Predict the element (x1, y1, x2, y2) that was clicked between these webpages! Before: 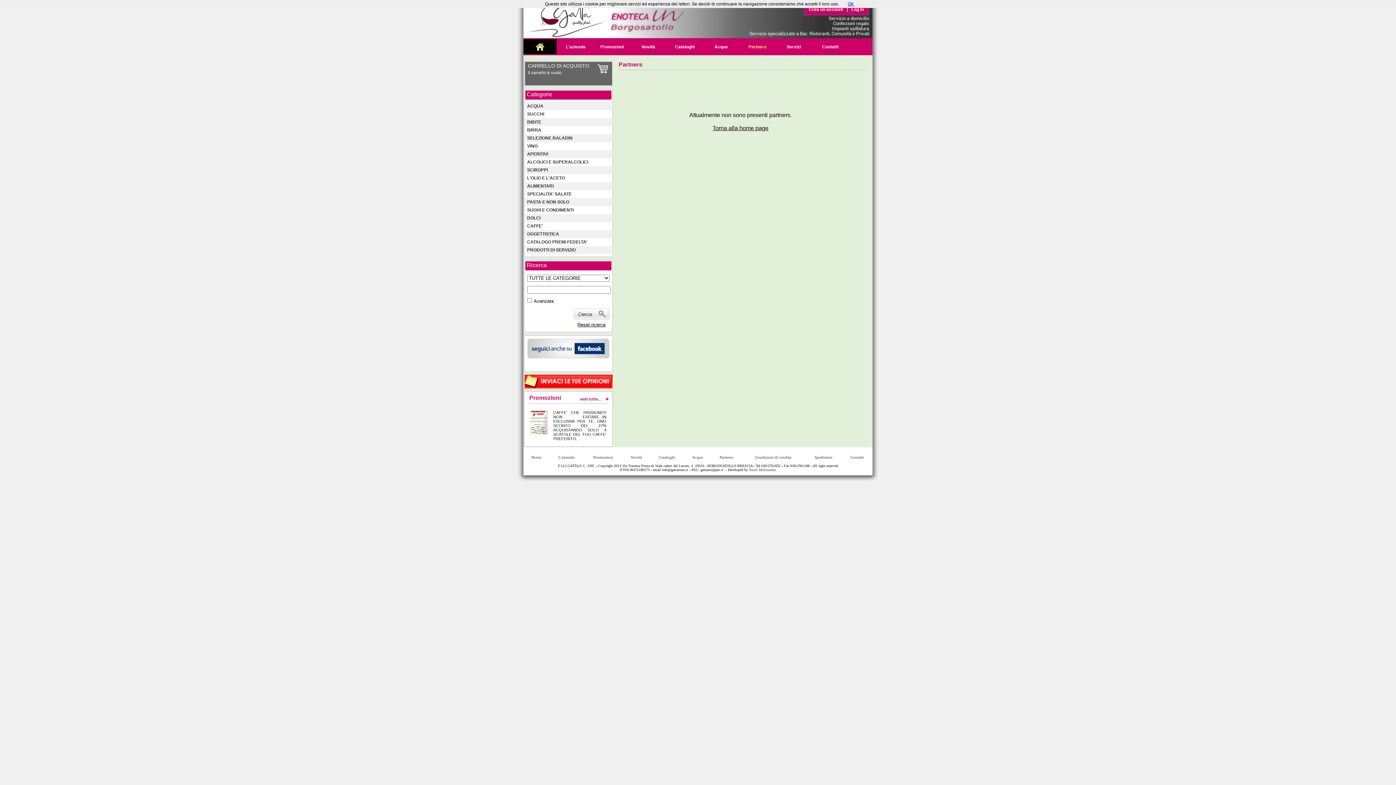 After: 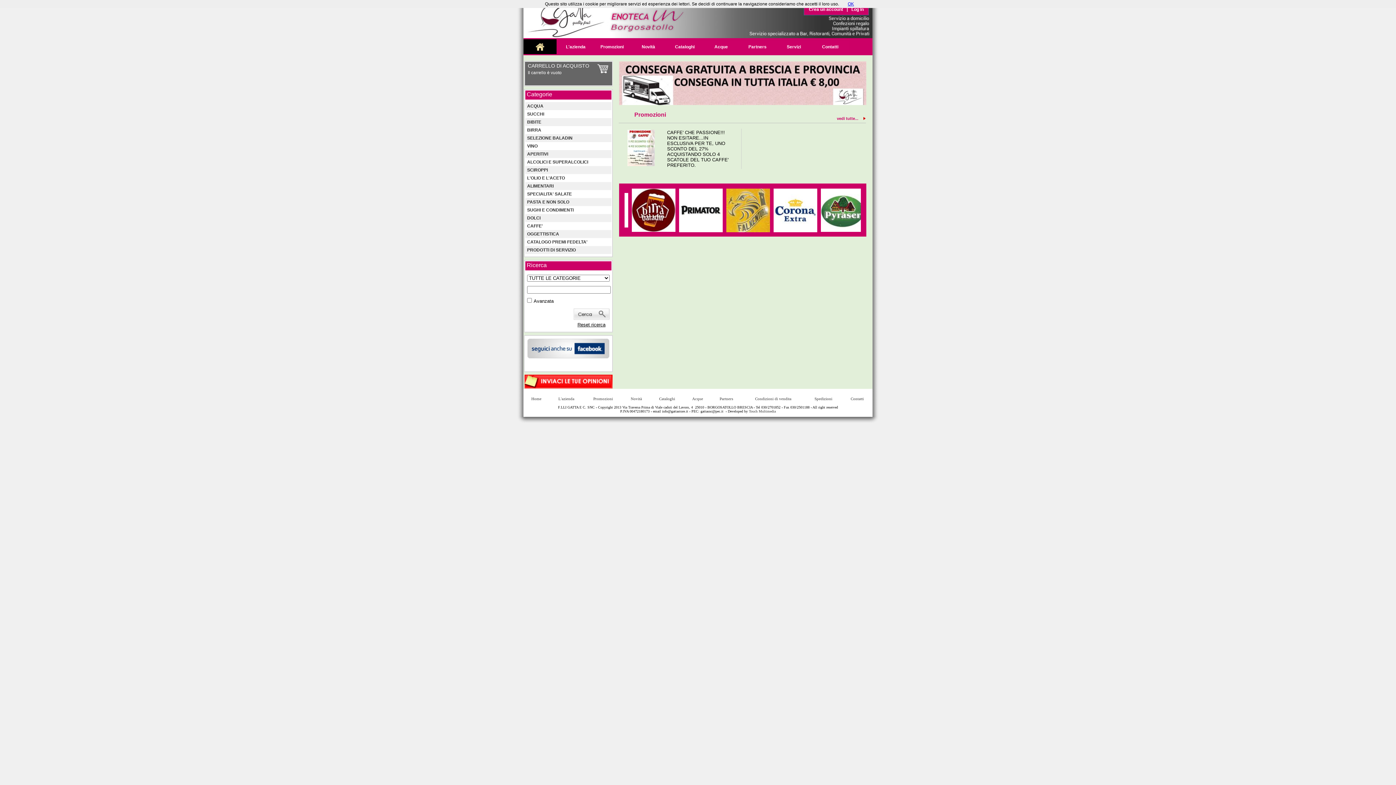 Action: label: CARRELLO DI ACQUISTO bbox: (528, 62, 609, 68)